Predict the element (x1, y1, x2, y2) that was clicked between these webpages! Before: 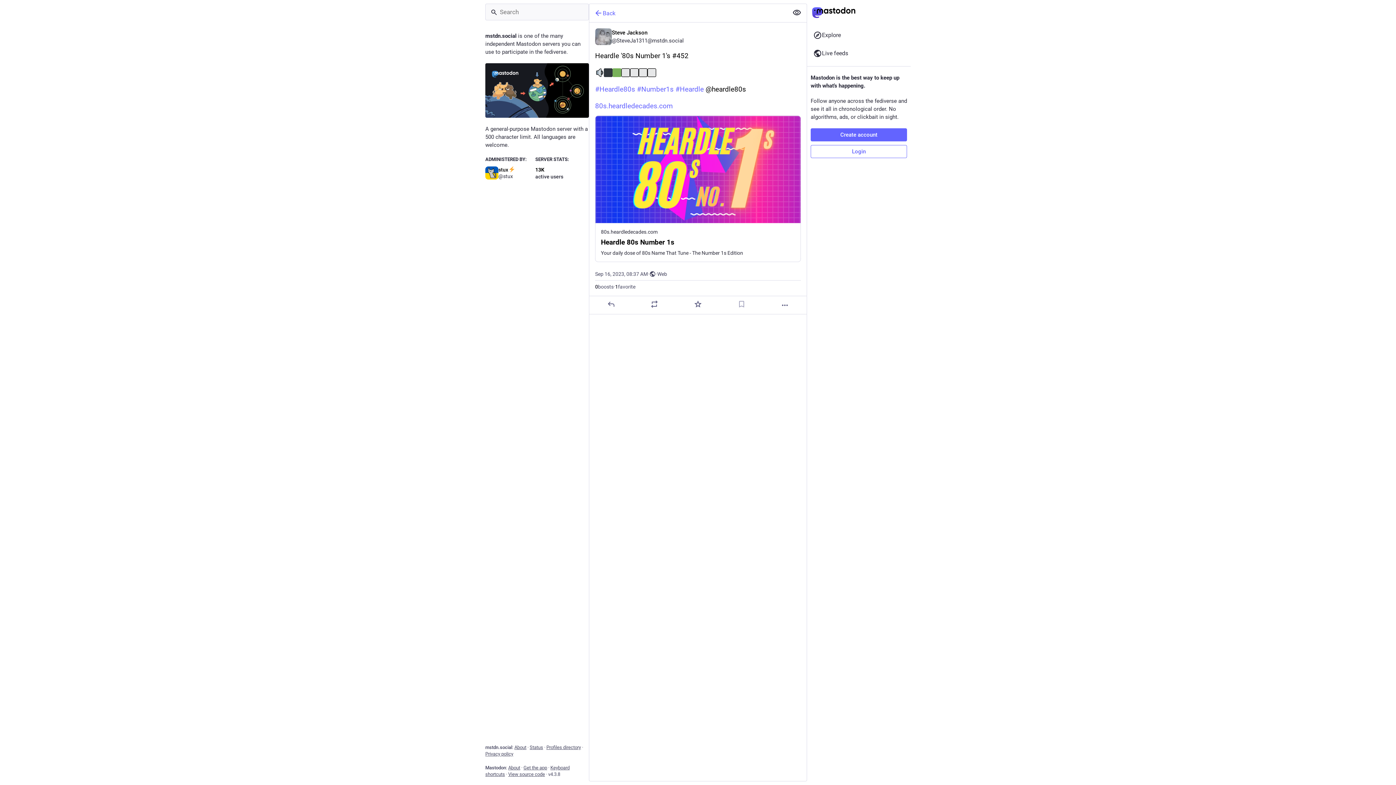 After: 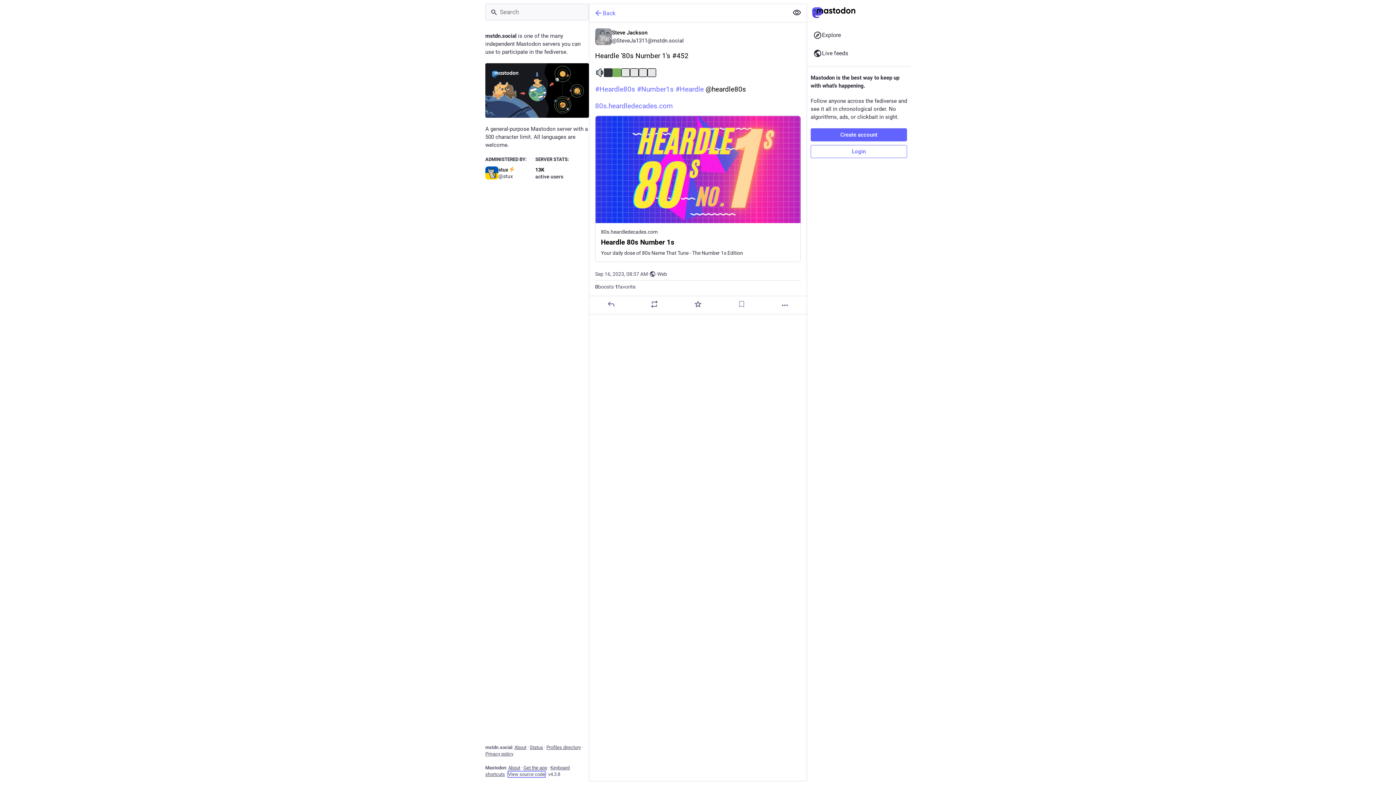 Action: bbox: (508, 772, 545, 777) label: View source code